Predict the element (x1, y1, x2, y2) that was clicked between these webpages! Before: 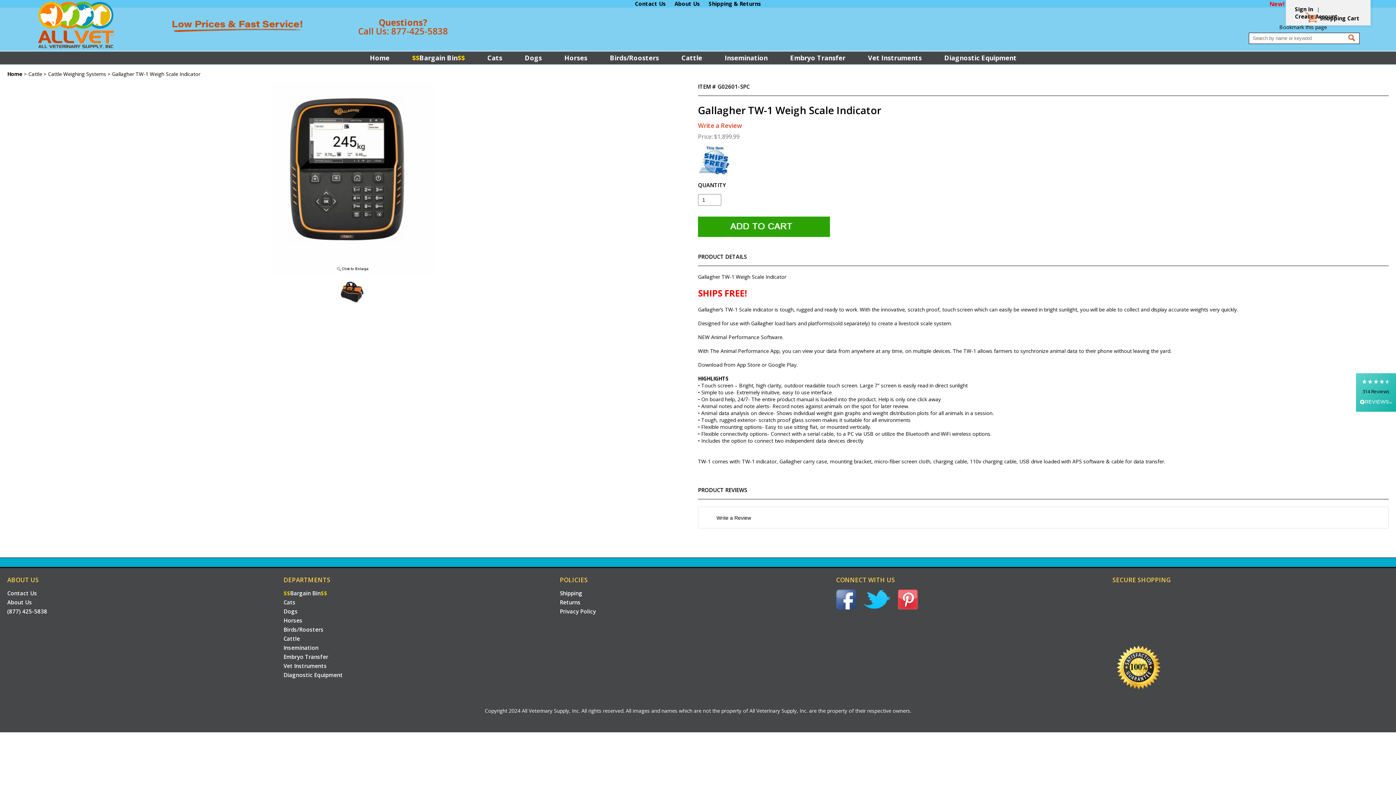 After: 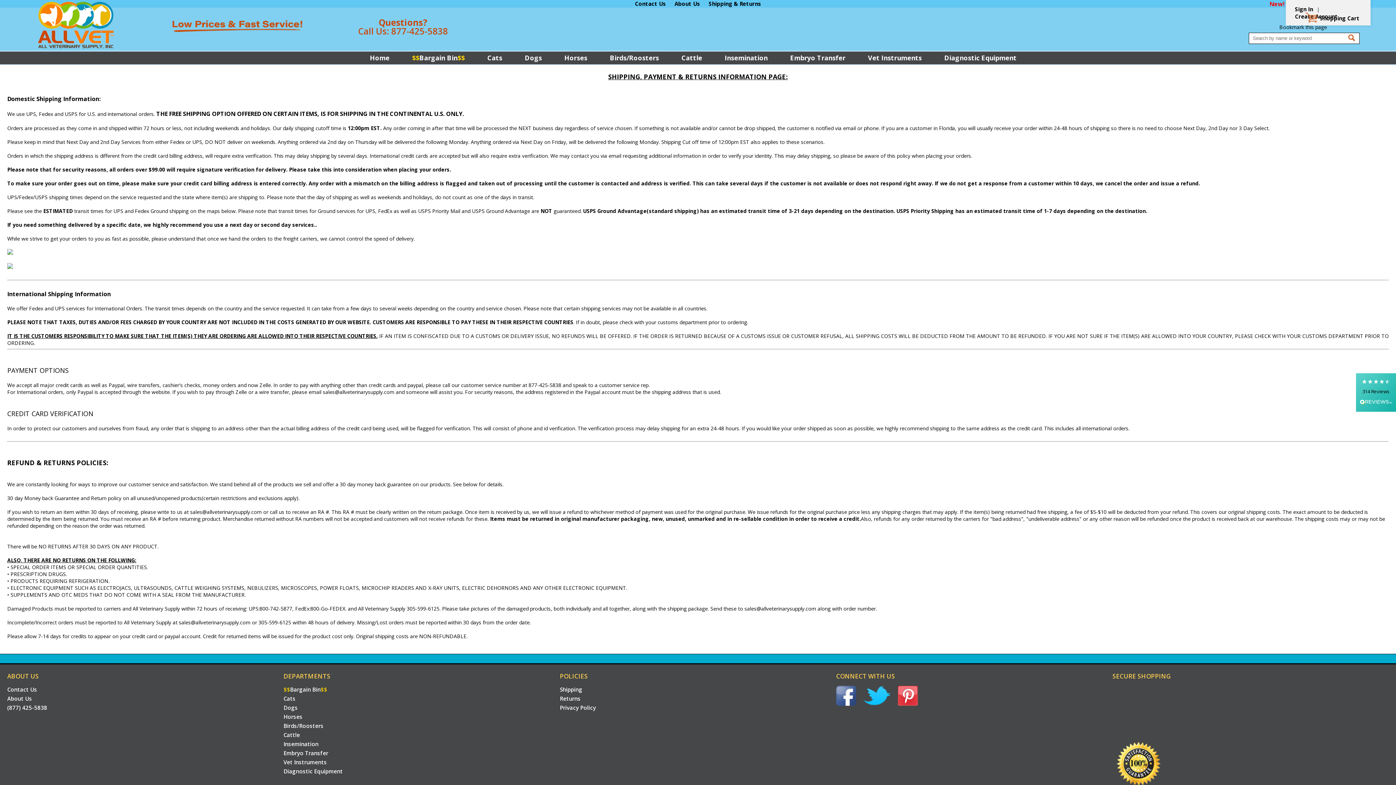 Action: bbox: (708, 0, 761, 7) label: Shipping & Returns